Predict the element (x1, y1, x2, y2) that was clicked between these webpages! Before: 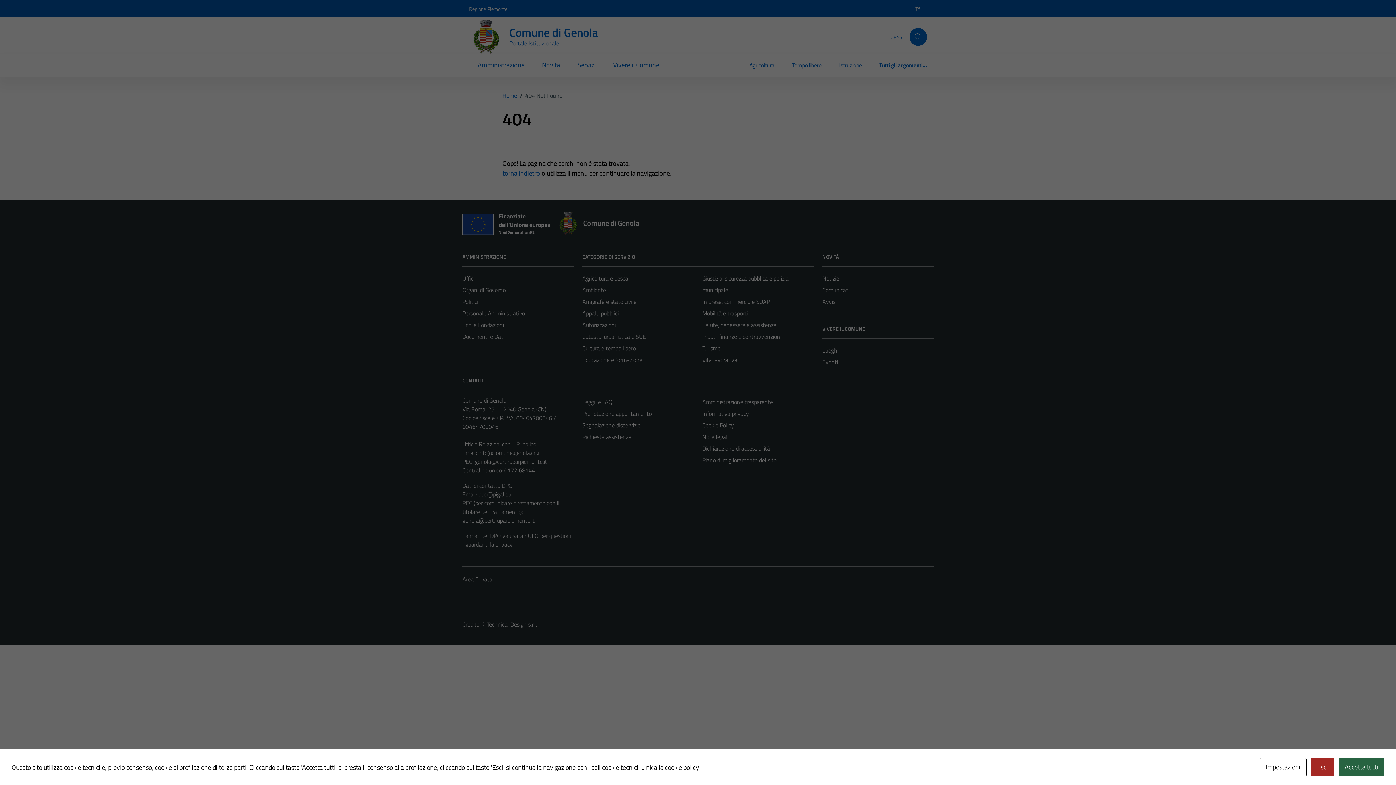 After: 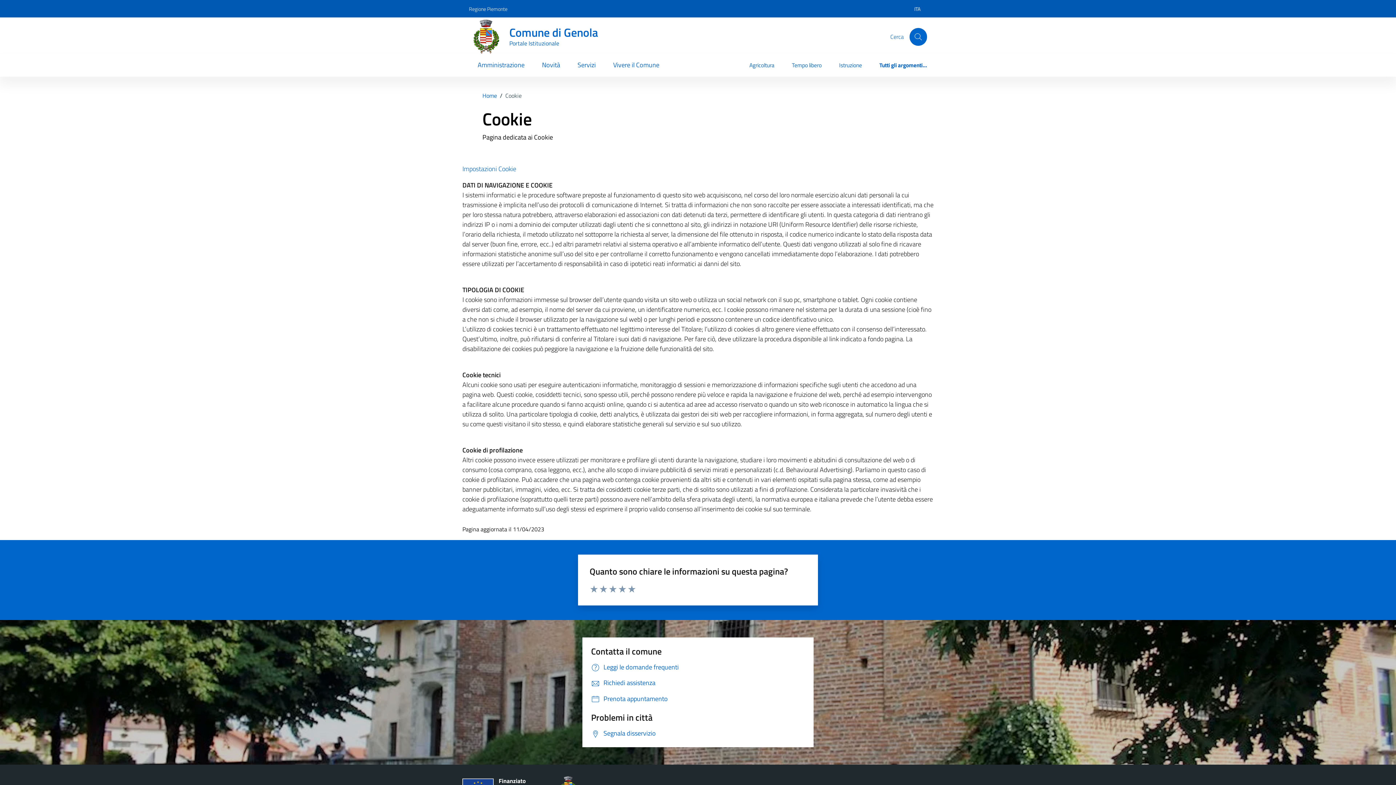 Action: bbox: (641, 762, 699, 772) label: Link alla cookie policy